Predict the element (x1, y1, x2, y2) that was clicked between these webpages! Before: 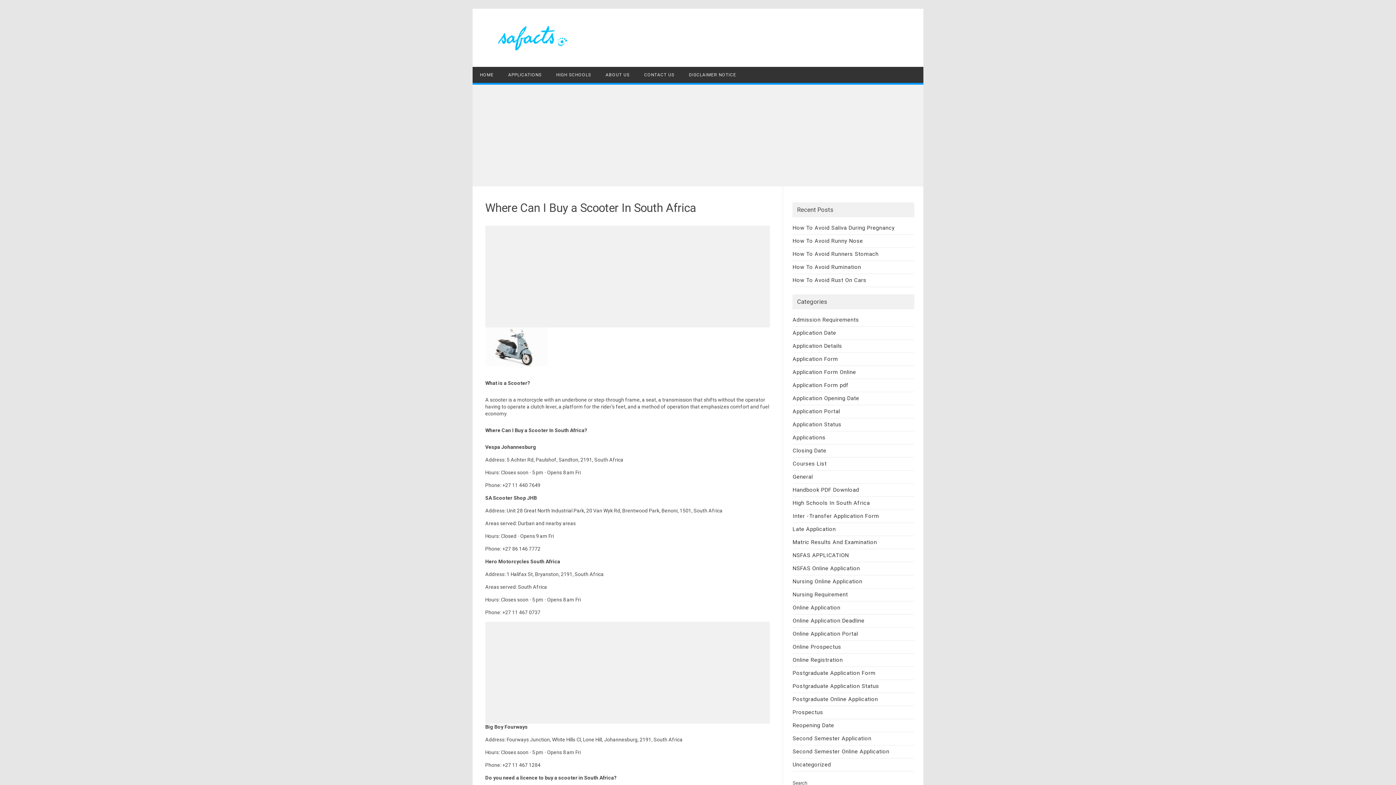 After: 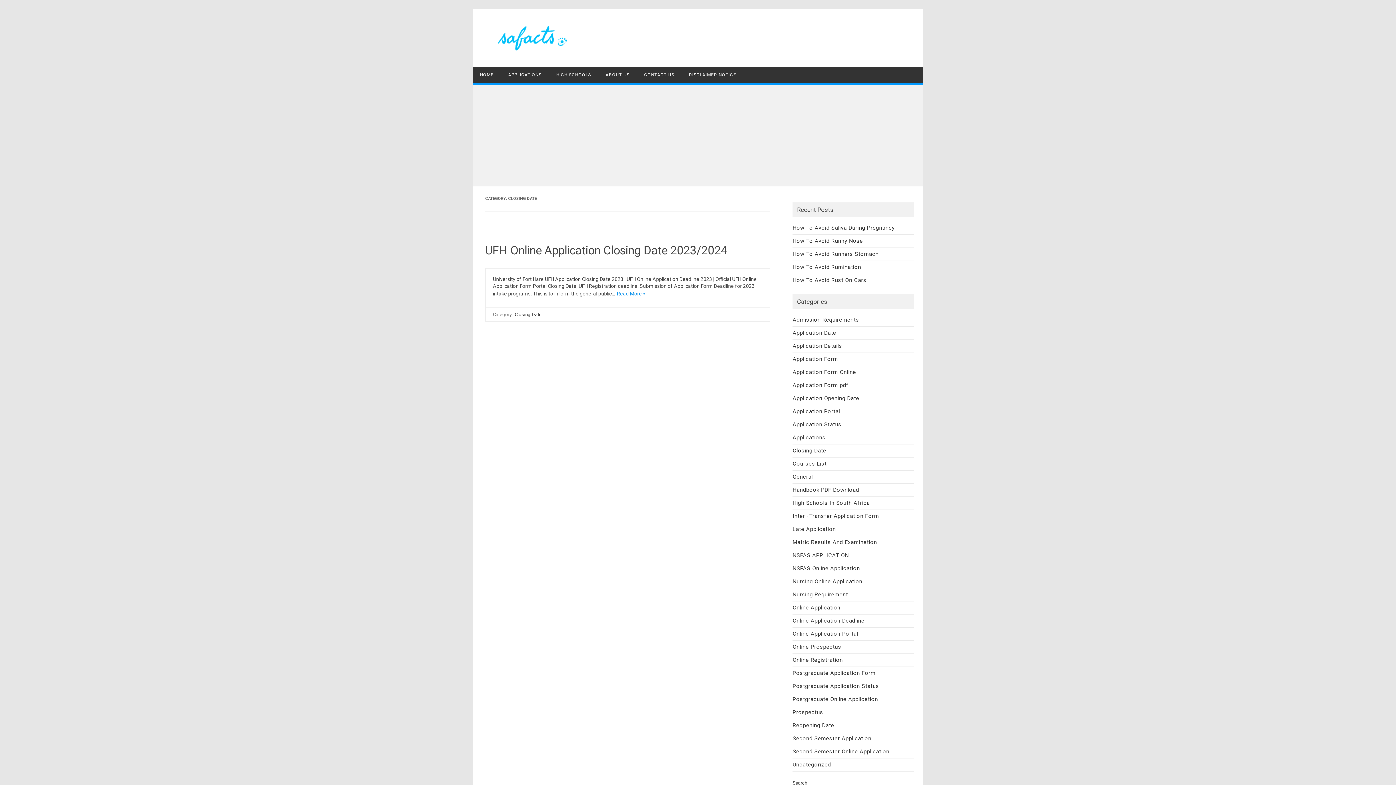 Action: bbox: (792, 447, 826, 454) label: Closing Date